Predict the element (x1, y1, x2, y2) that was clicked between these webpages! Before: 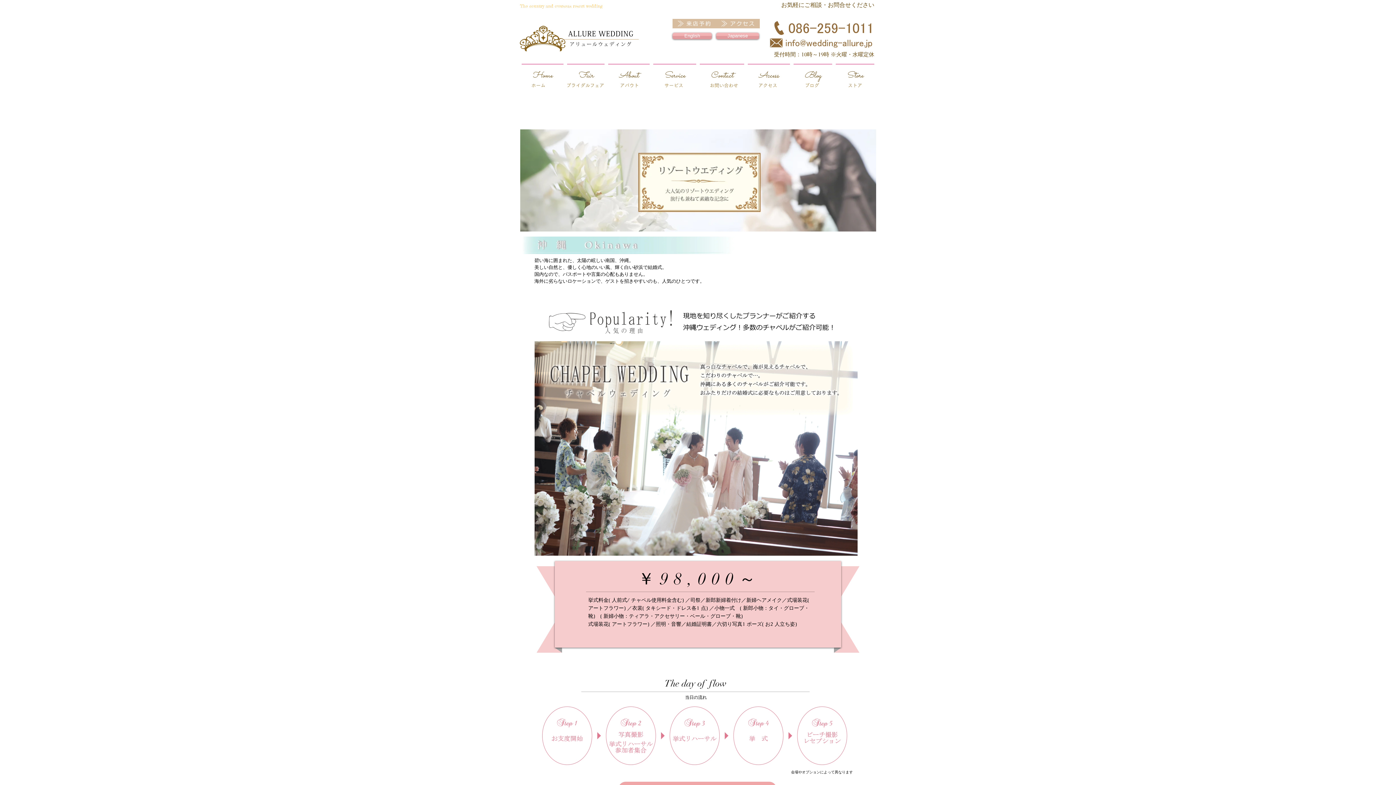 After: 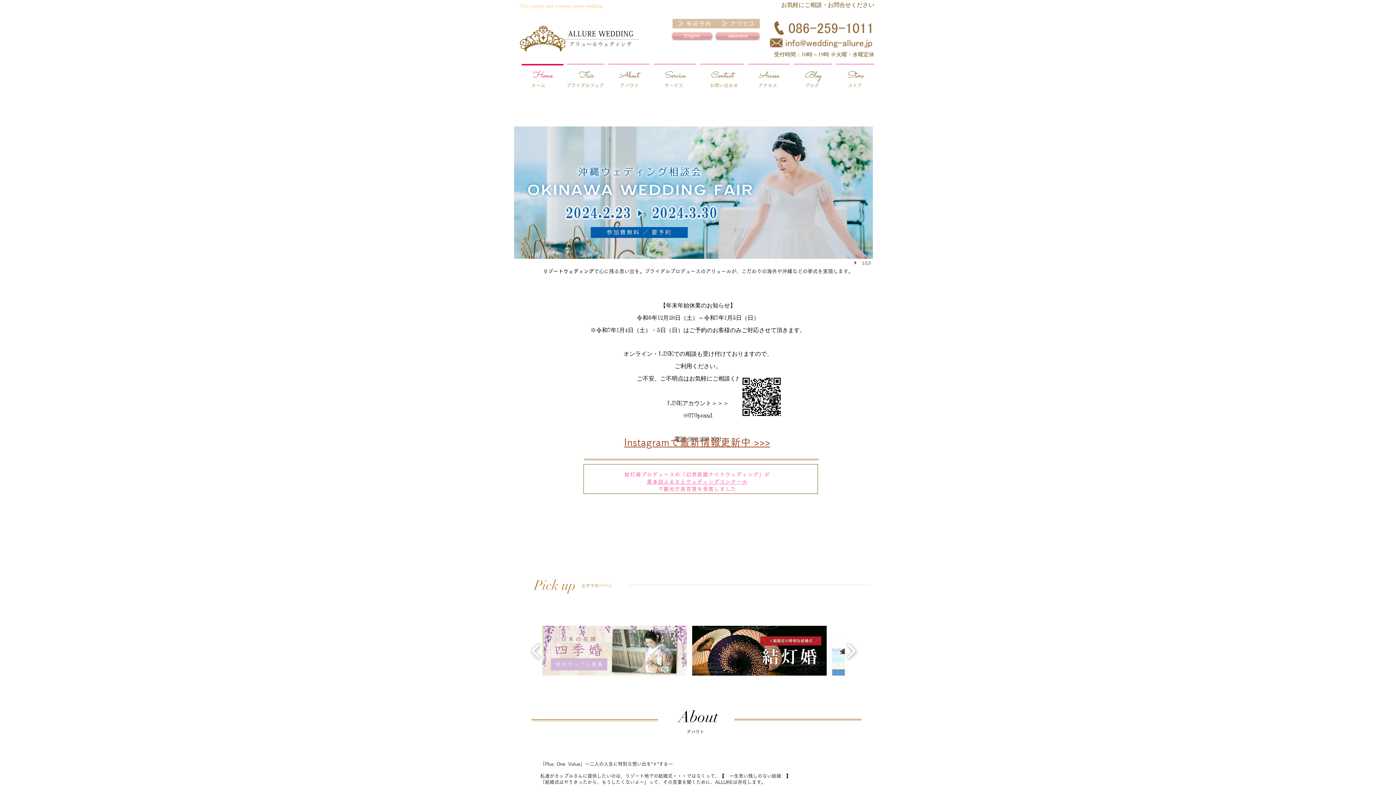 Action: label: Japanese bbox: (716, 32, 759, 39)